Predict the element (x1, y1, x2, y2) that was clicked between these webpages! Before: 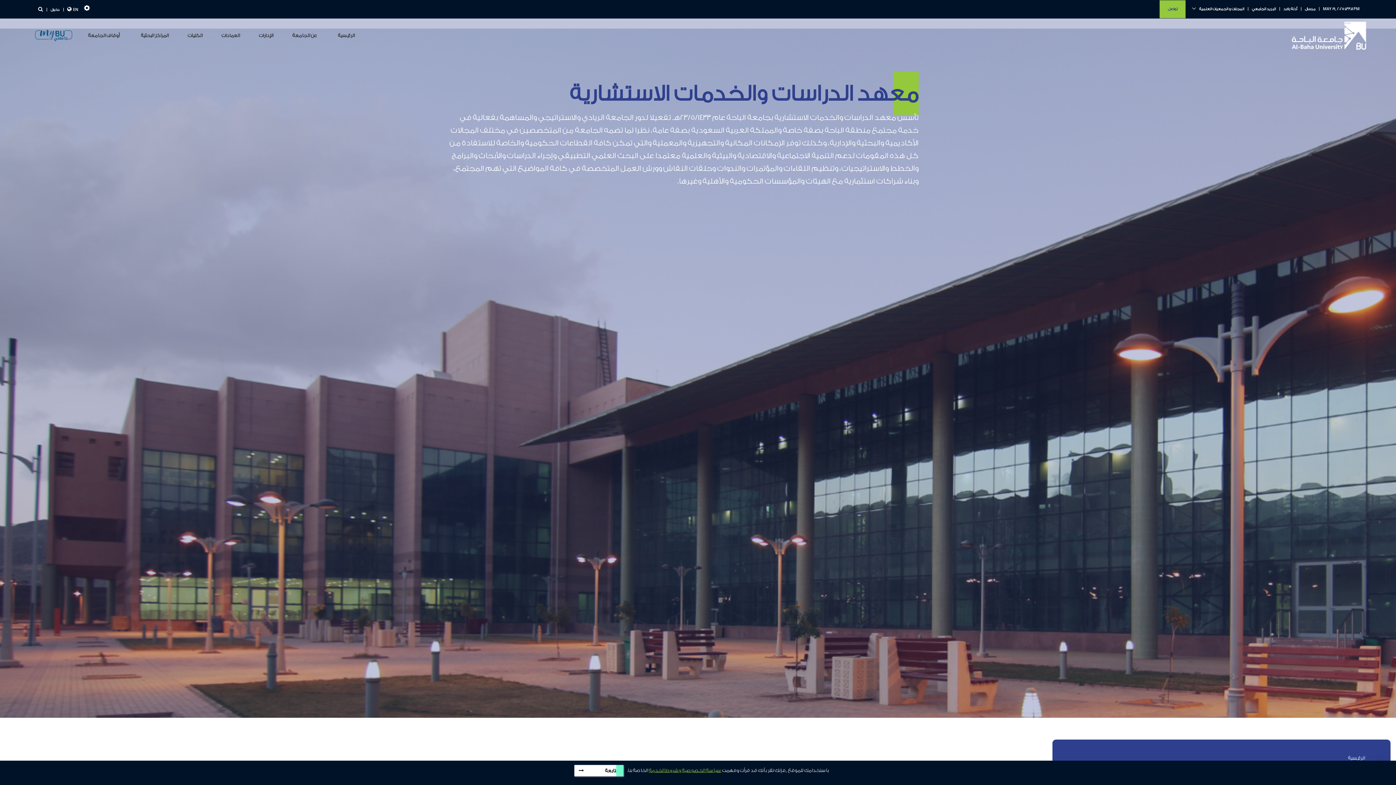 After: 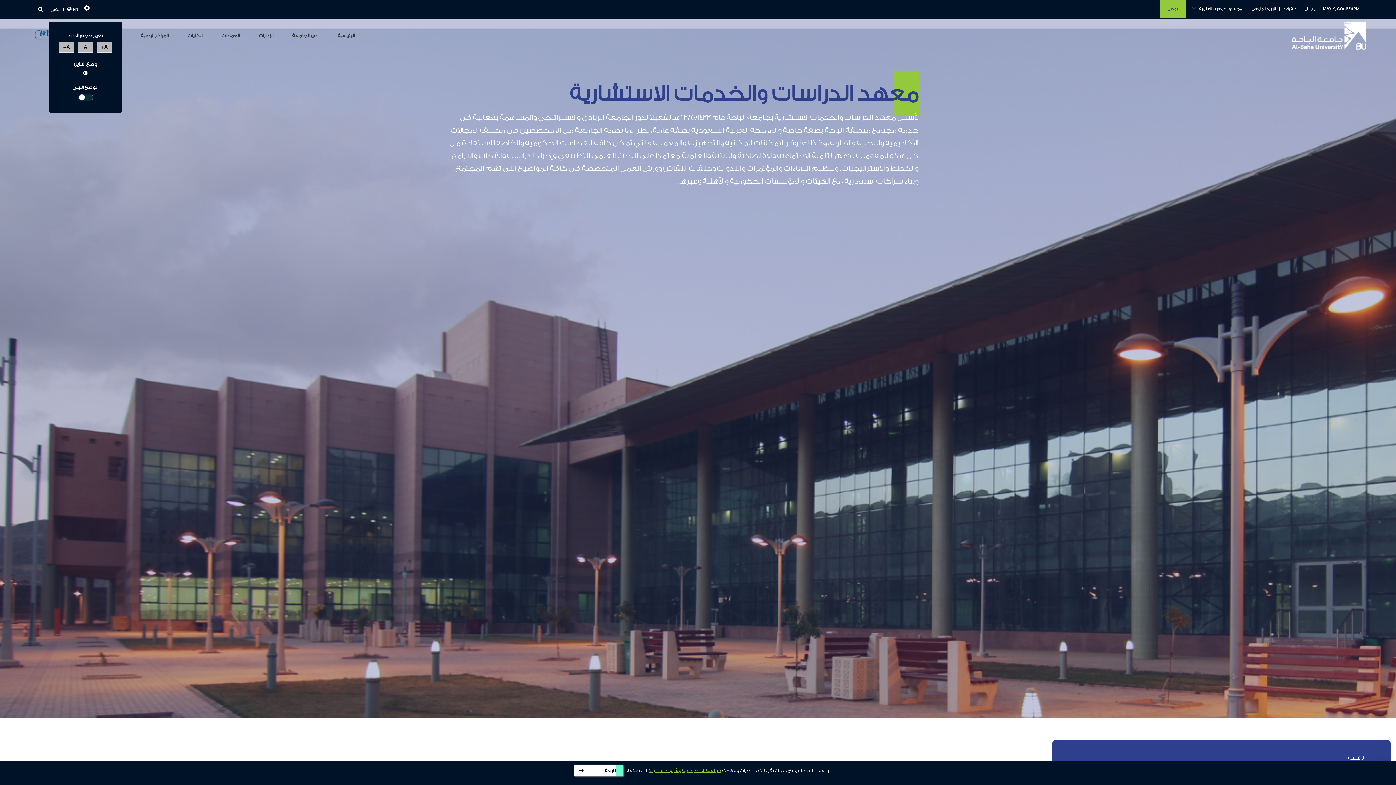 Action: bbox: (82, 7, 90, 11)